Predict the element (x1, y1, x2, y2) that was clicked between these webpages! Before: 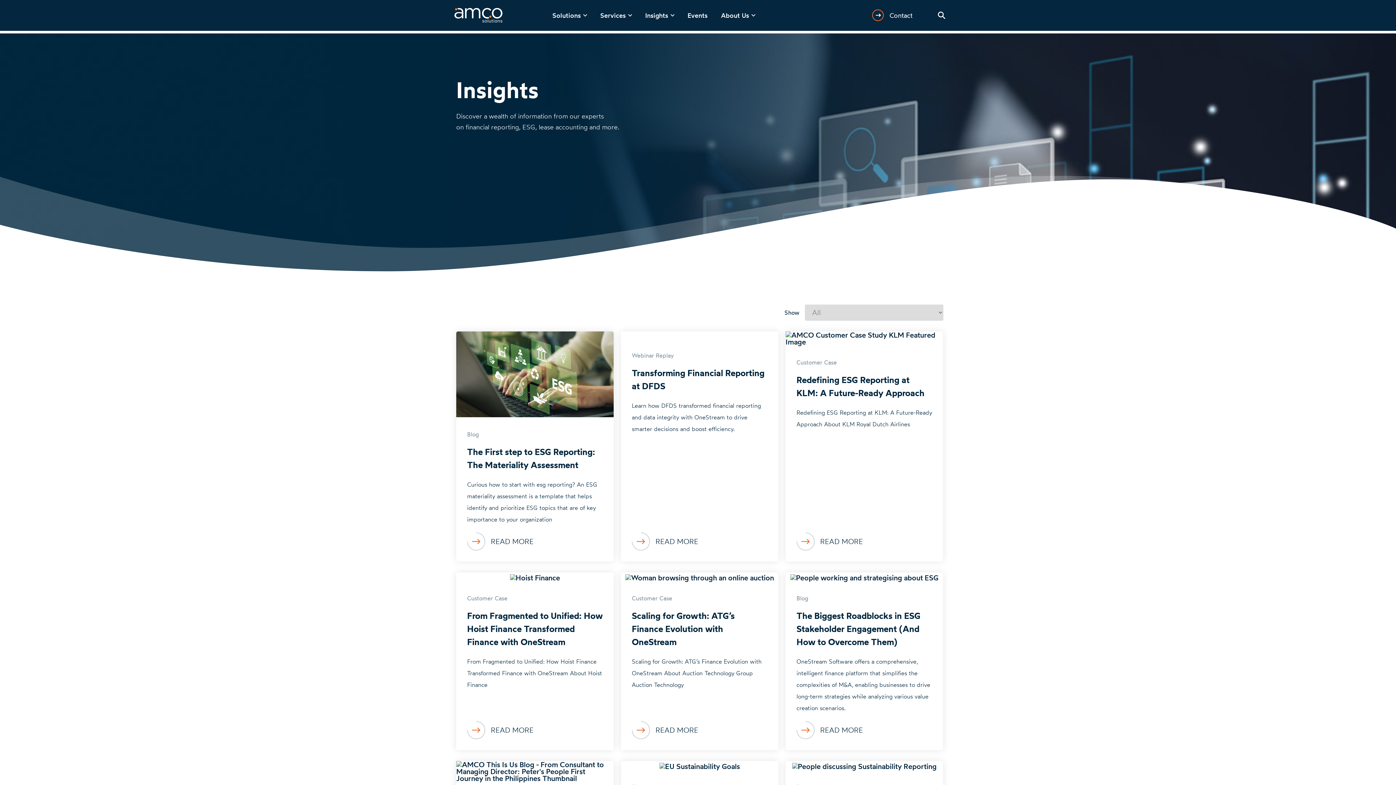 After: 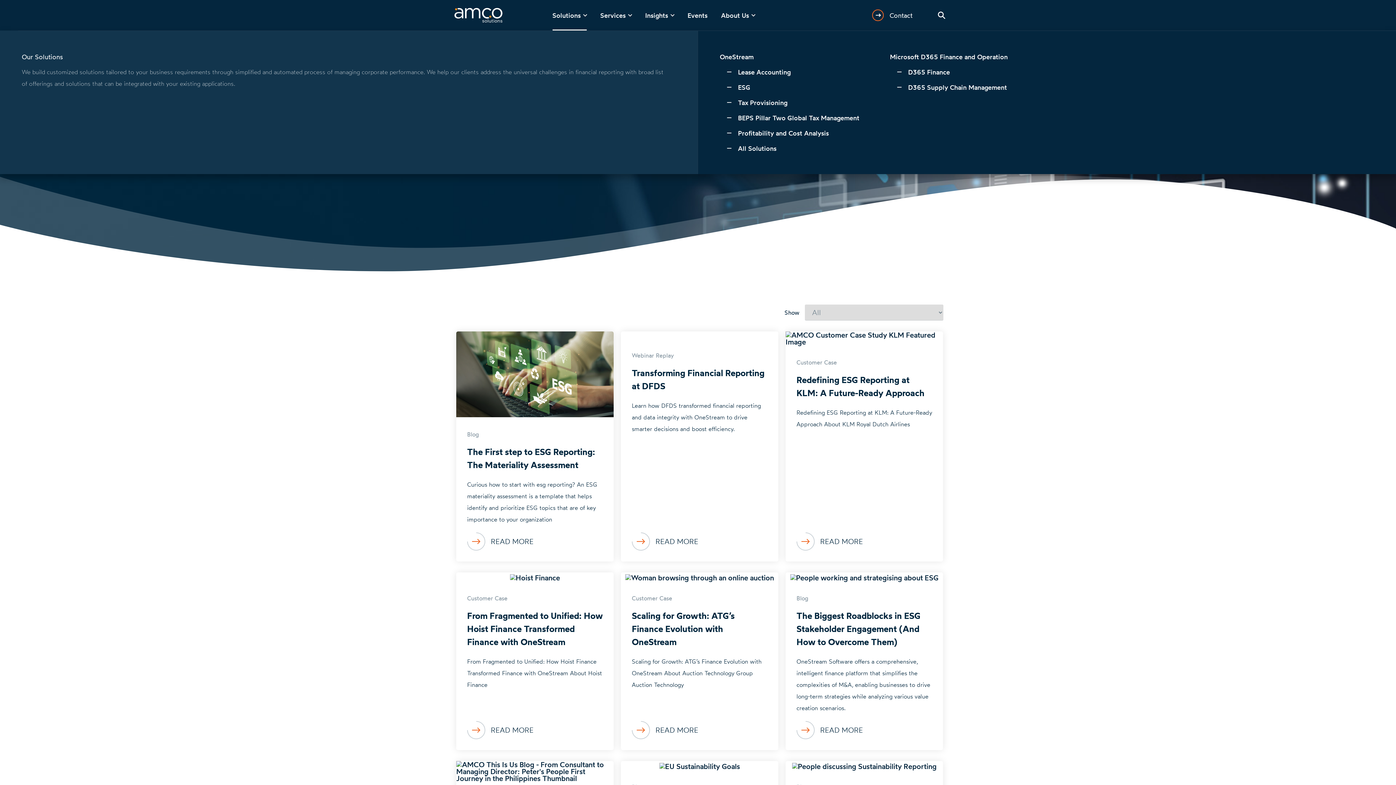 Action: bbox: (552, 0, 586, 30) label: Solutions